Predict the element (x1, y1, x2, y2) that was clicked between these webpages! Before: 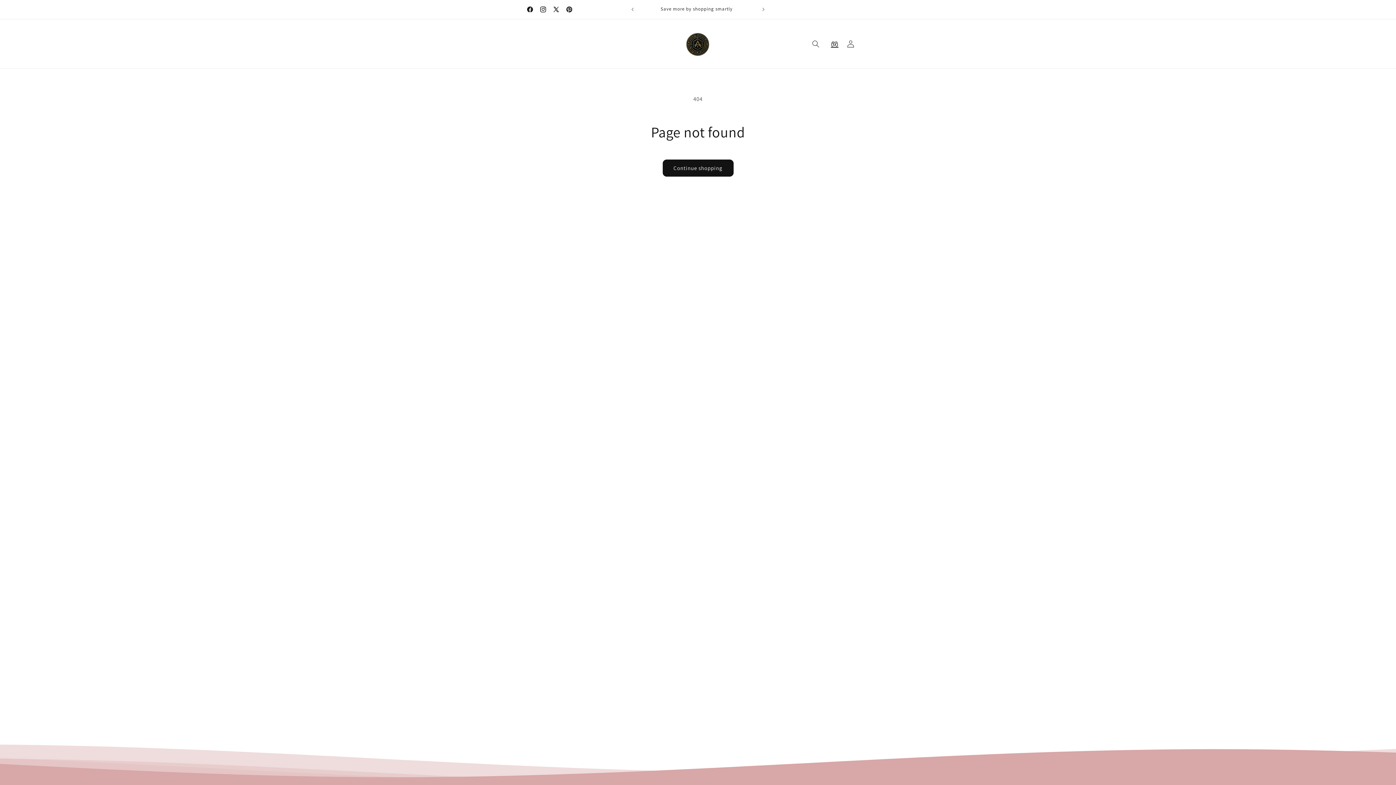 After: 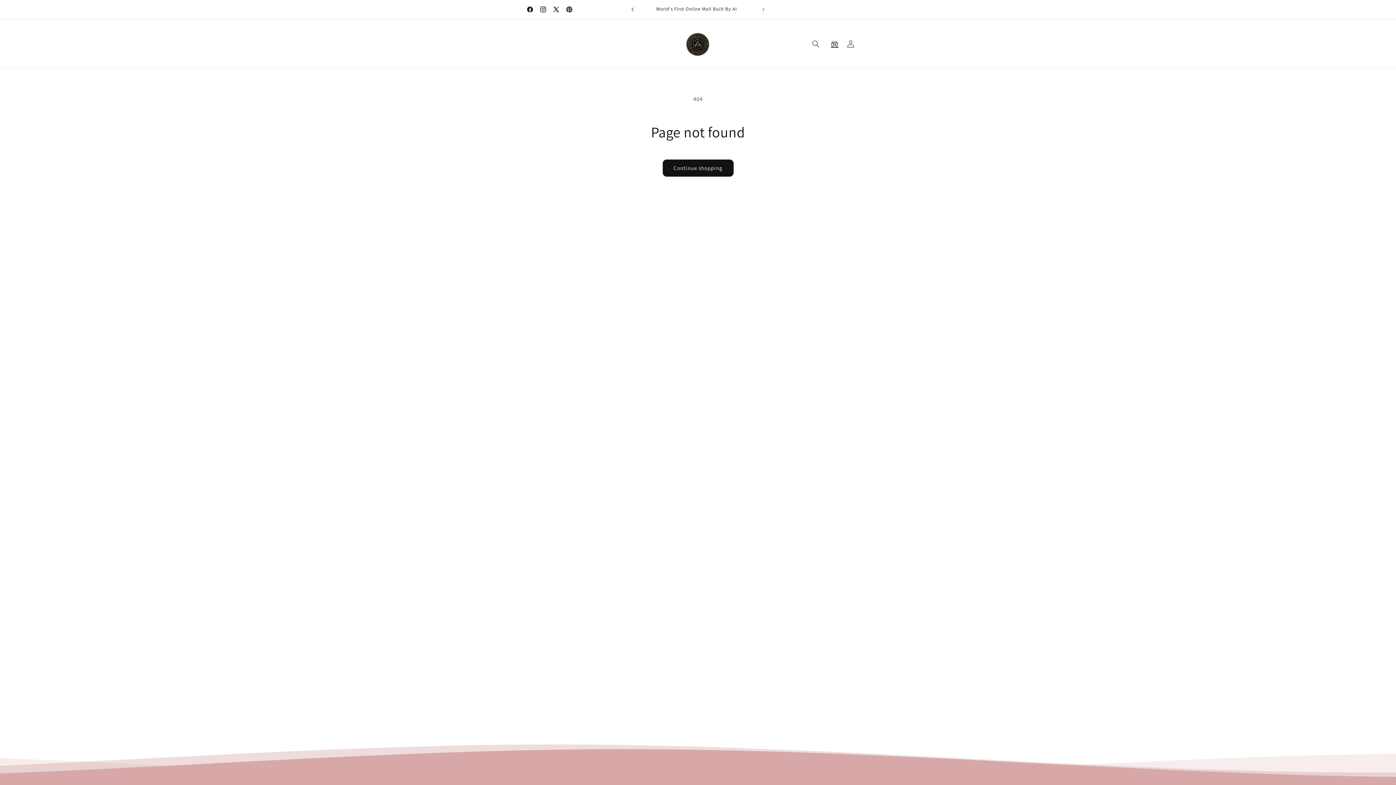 Action: label: Previous announcement bbox: (624, 2, 640, 16)